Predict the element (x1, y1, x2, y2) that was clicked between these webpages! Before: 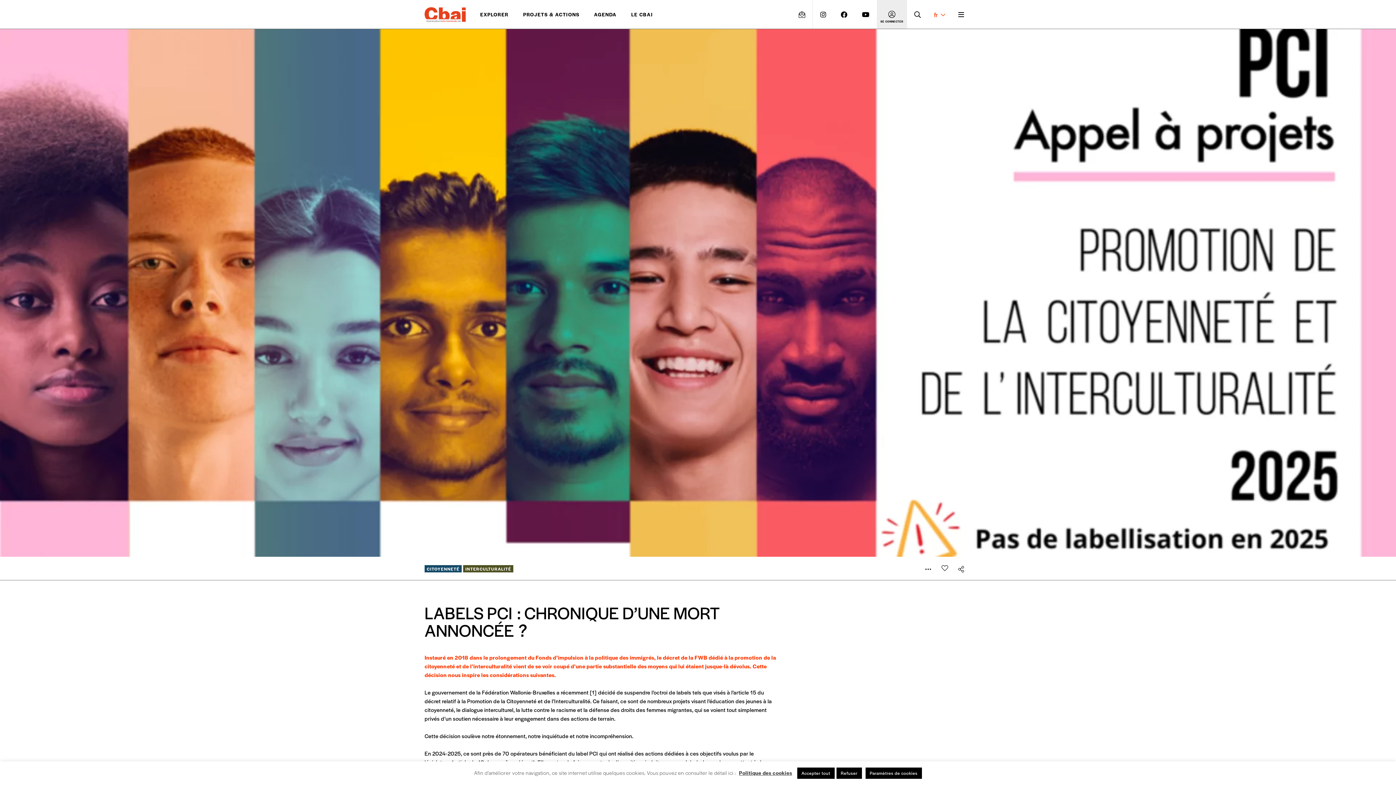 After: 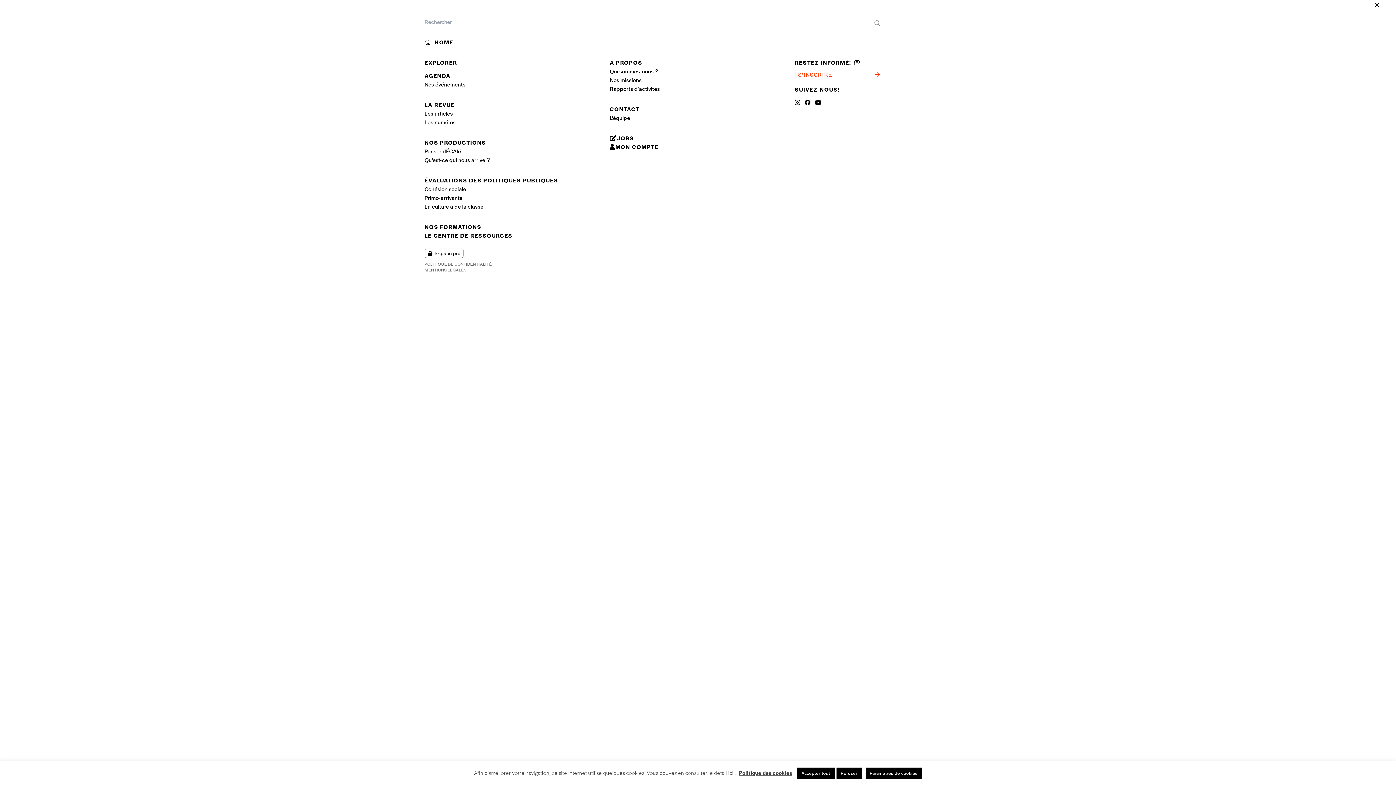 Action: bbox: (914, 9, 921, 19)